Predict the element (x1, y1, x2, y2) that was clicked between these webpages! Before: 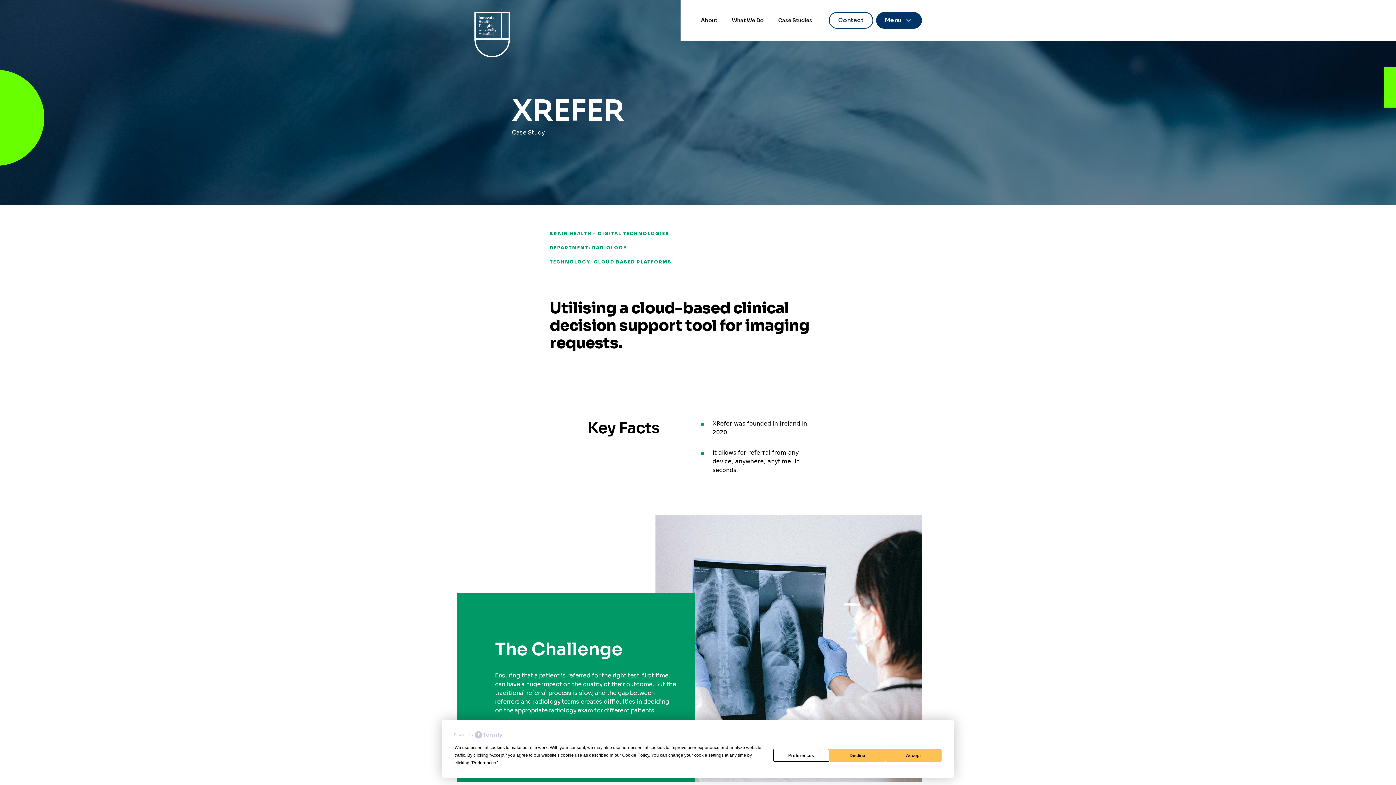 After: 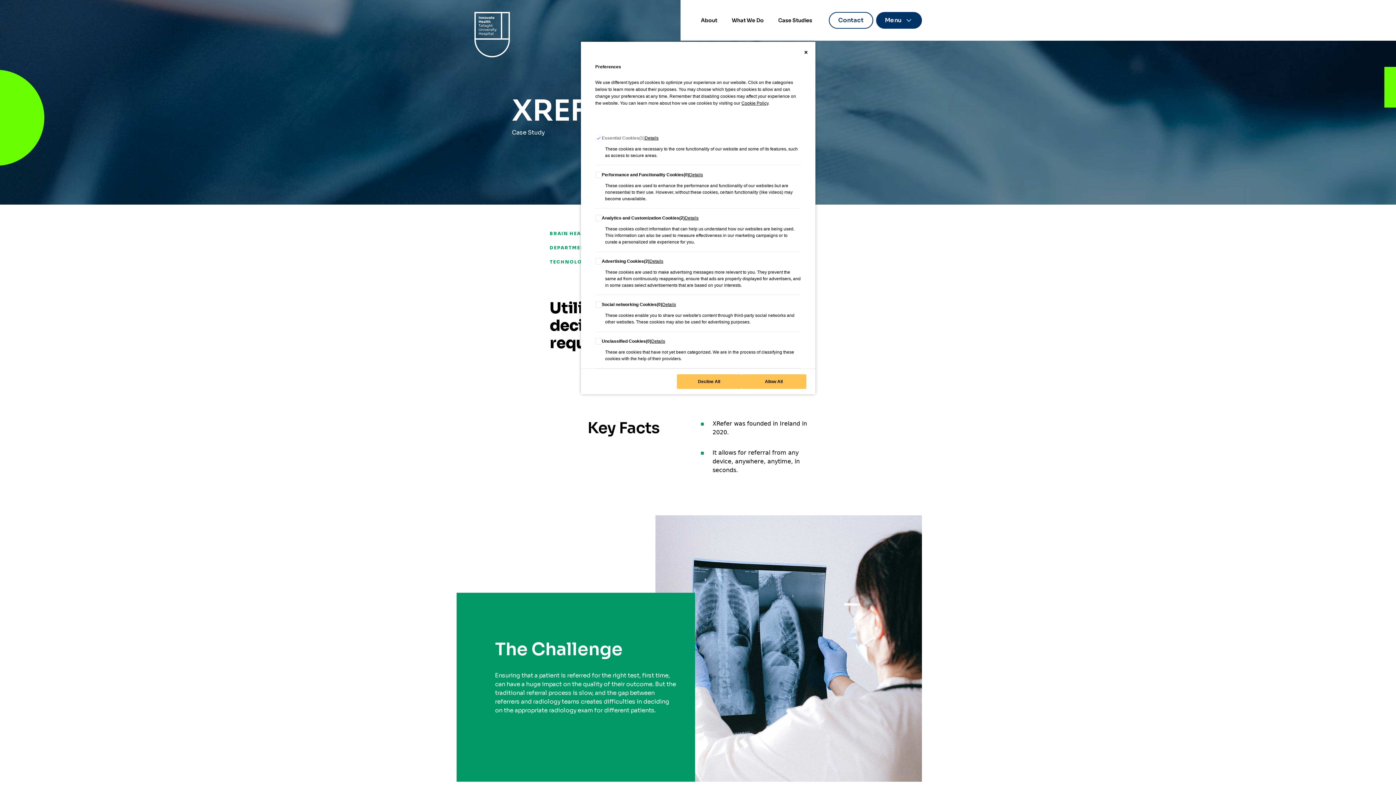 Action: bbox: (472, 760, 496, 765) label: Preferences